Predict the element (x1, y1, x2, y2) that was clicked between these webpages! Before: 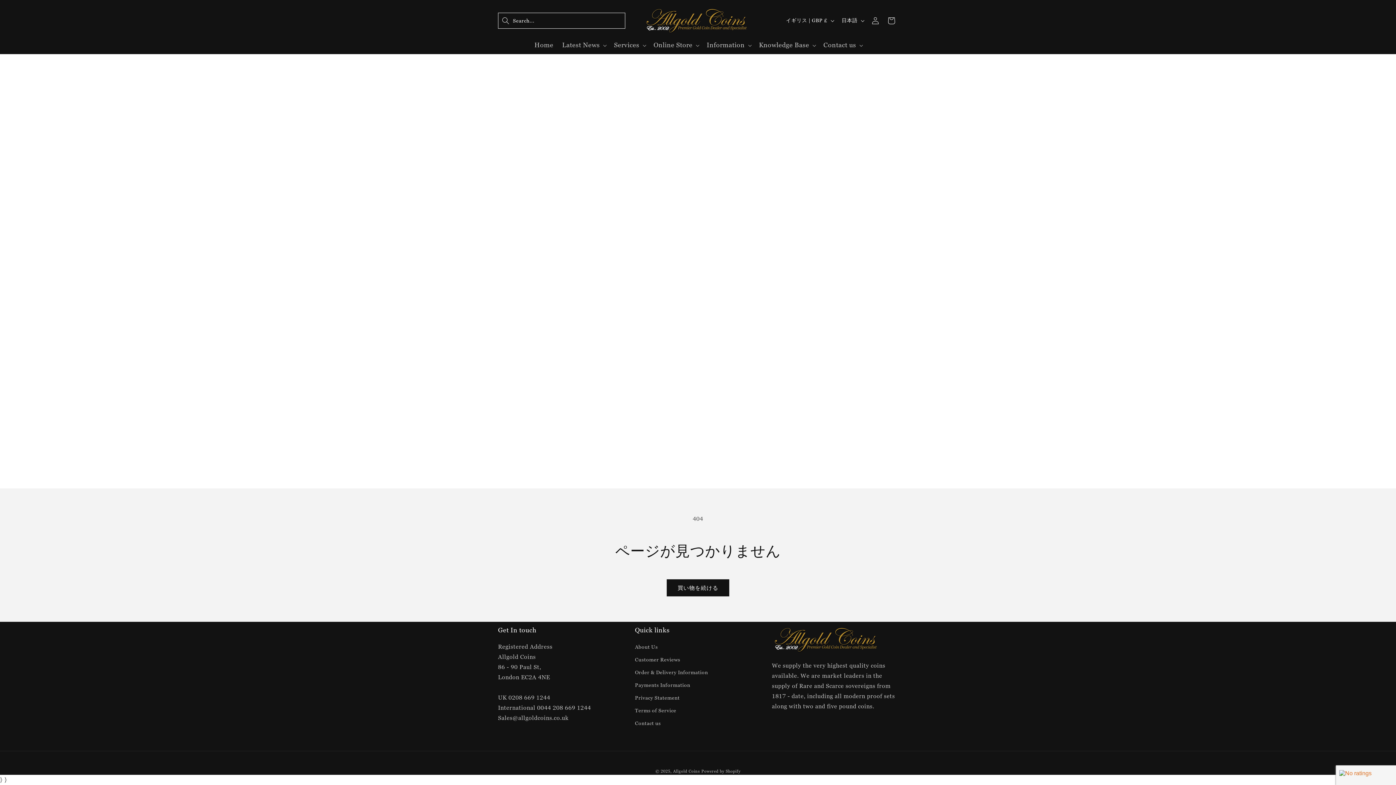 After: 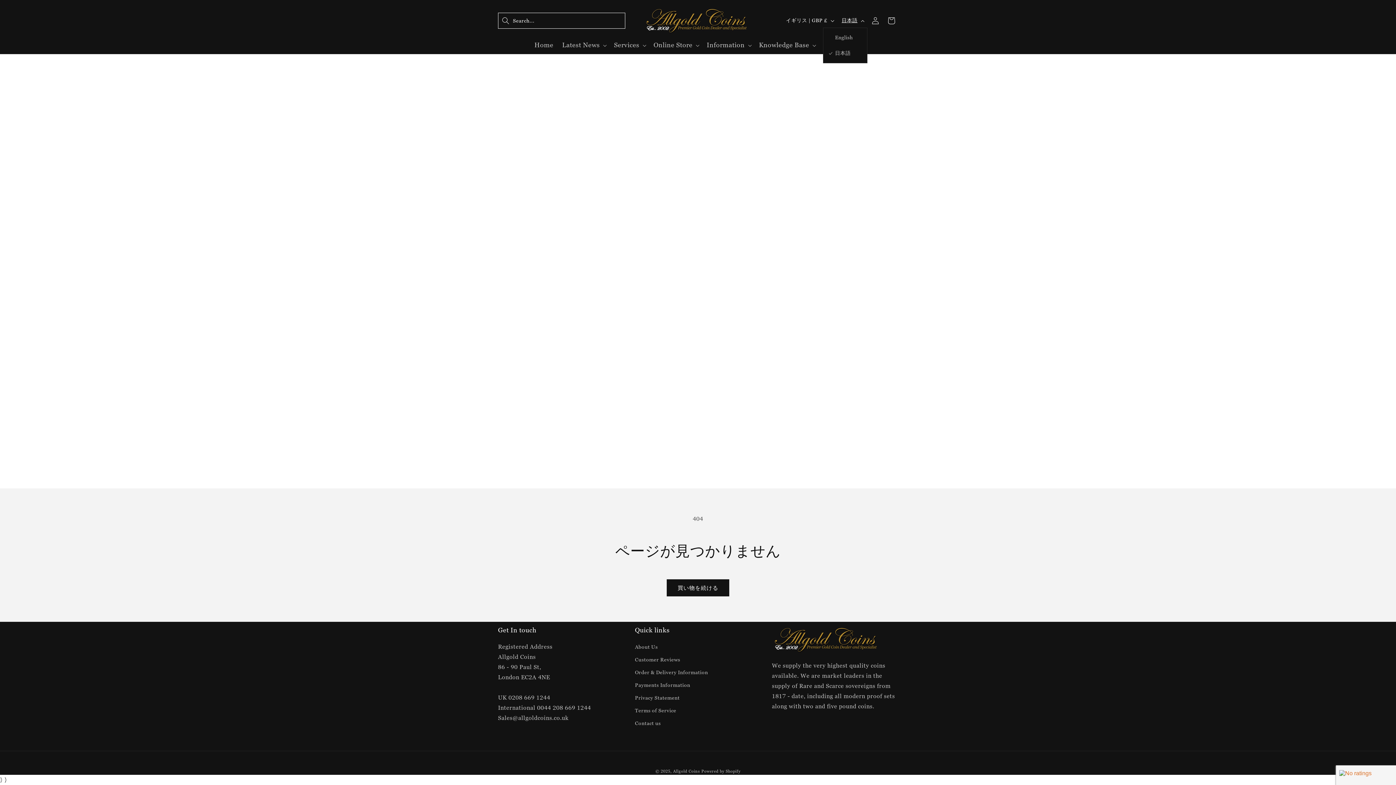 Action: label: 日本語 bbox: (837, 13, 867, 27)